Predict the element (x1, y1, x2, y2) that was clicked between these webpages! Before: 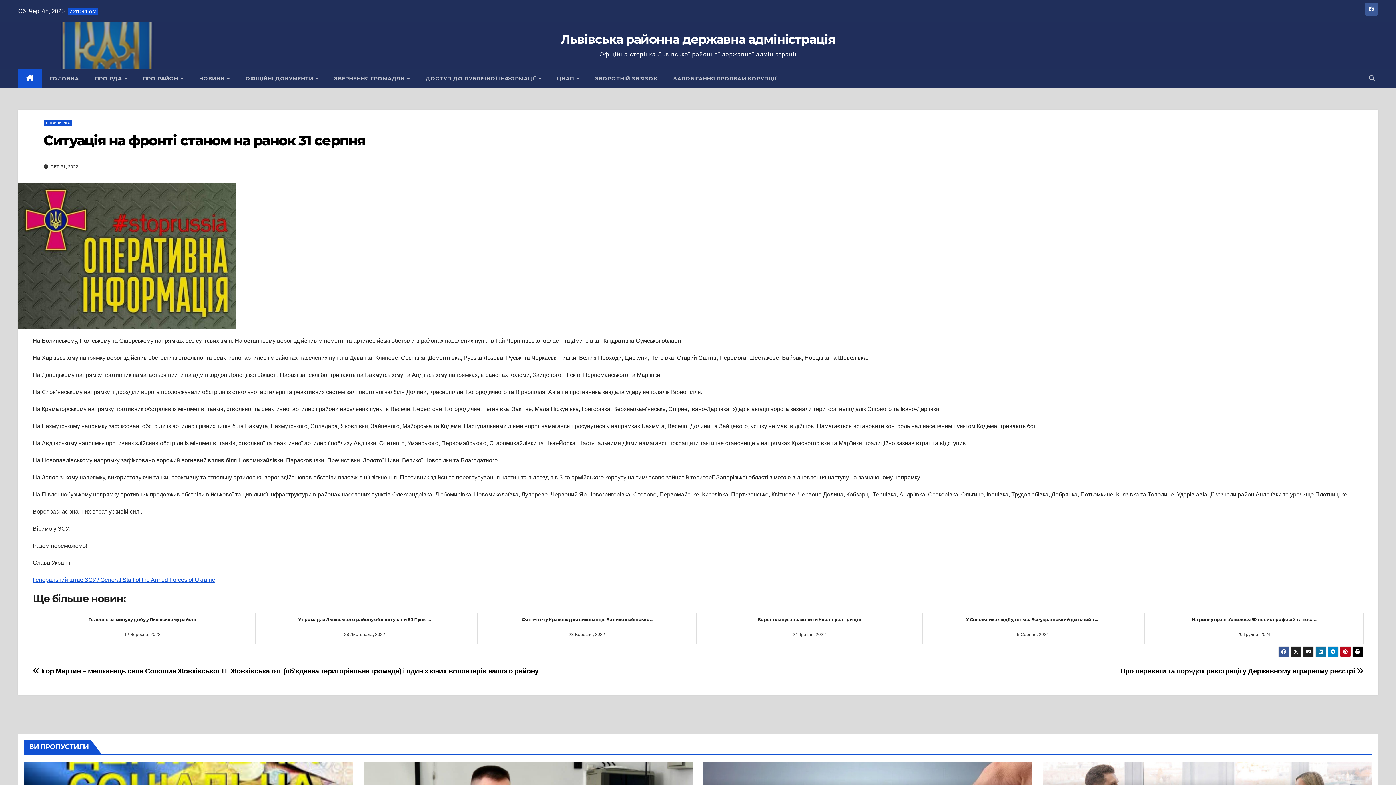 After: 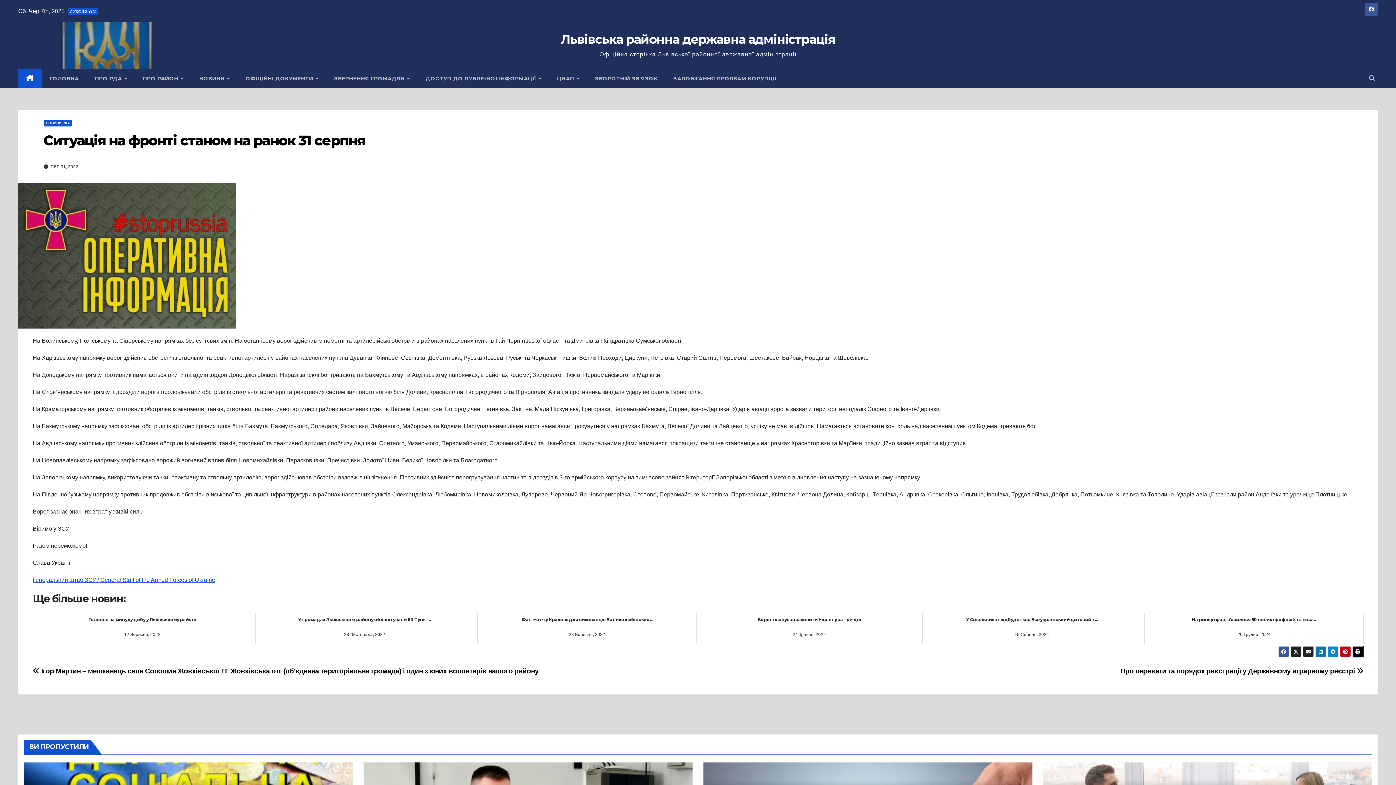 Action: bbox: (1352, 646, 1363, 657)